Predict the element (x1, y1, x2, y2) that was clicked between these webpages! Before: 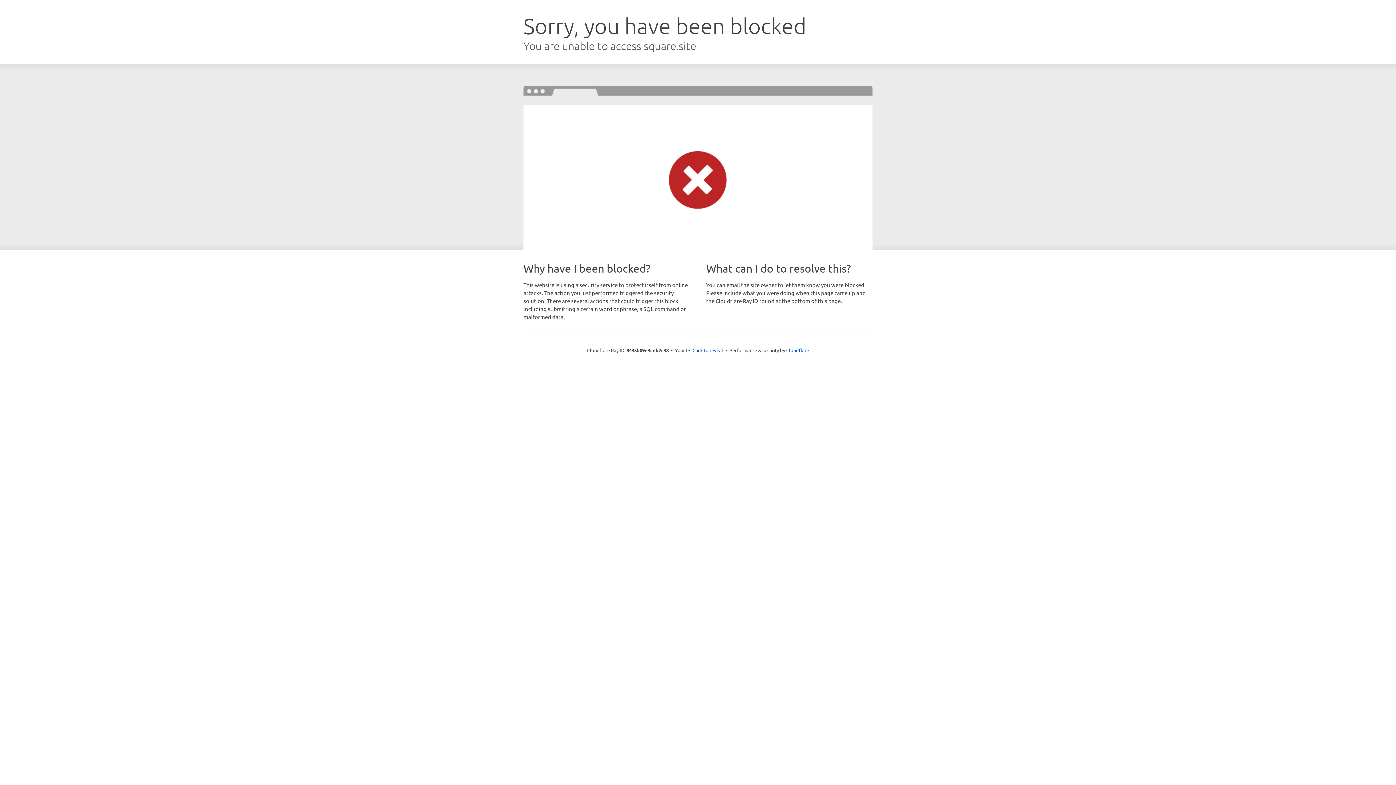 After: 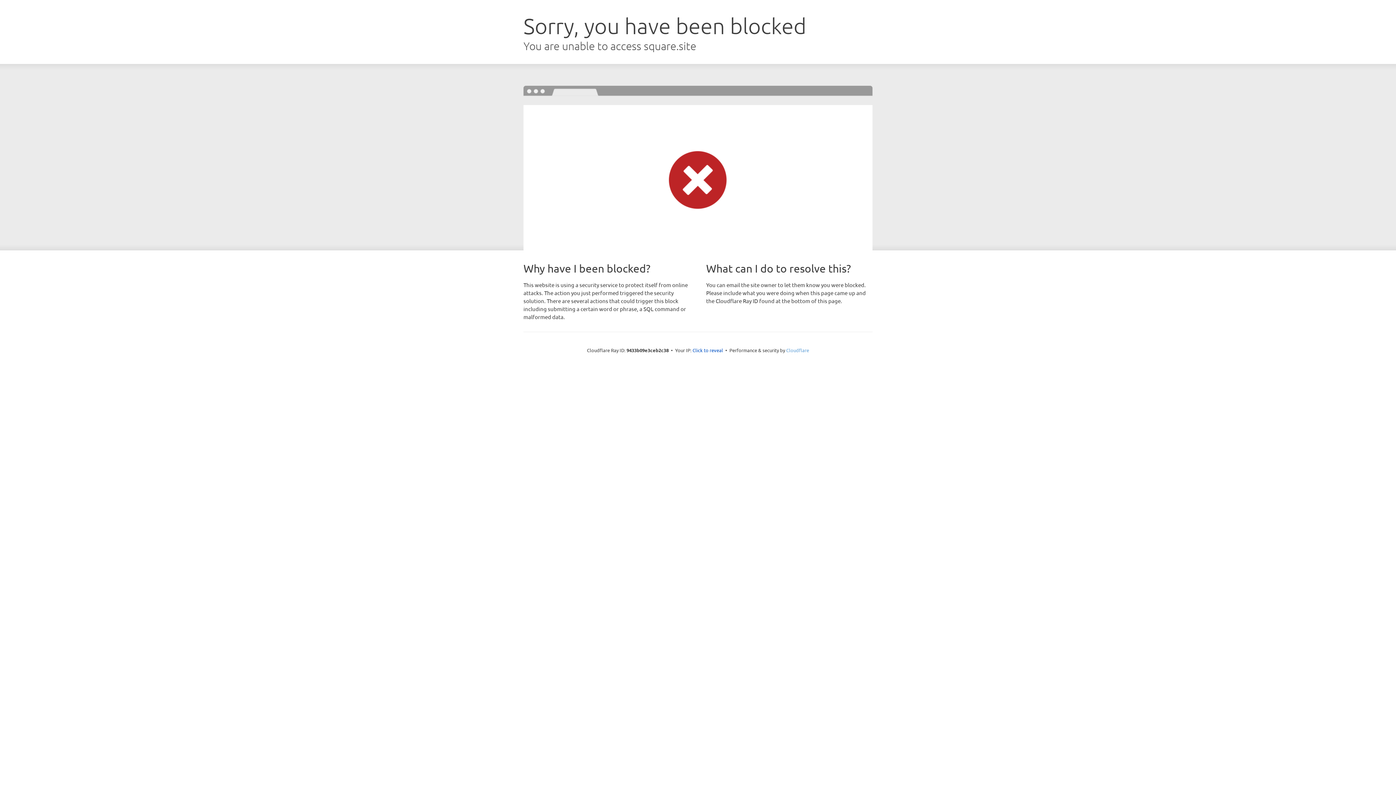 Action: label: Cloudflare bbox: (786, 347, 809, 353)